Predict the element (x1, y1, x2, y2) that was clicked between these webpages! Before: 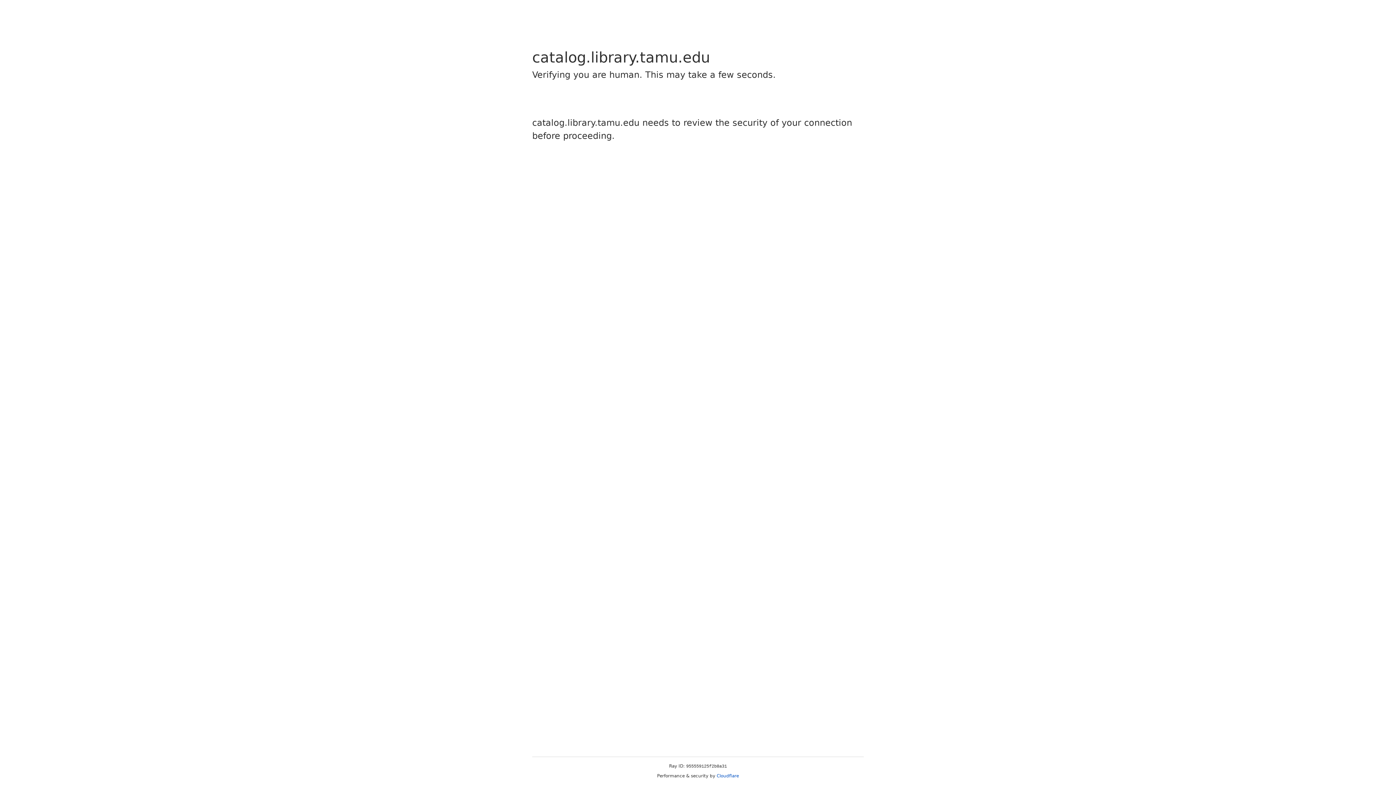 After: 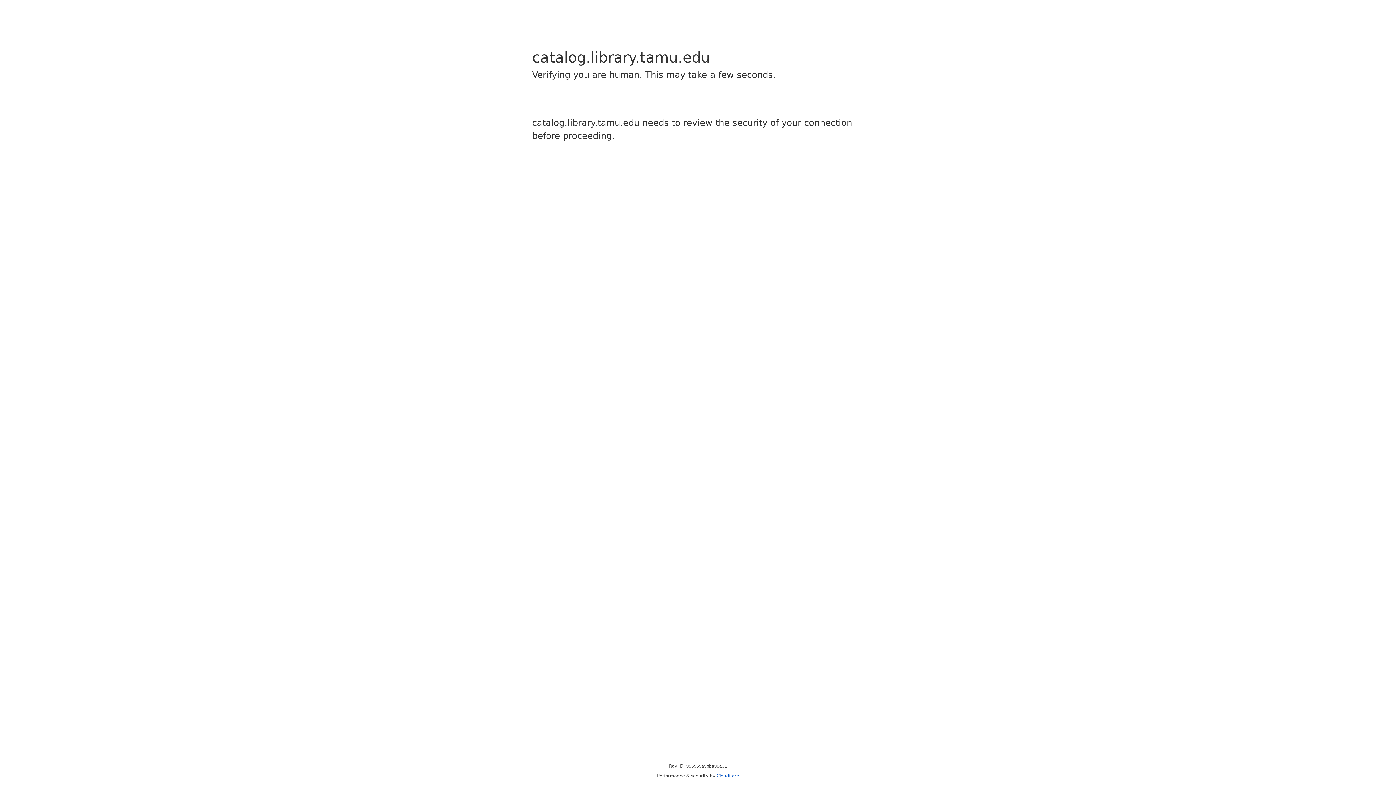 Action: label: Cloudflare bbox: (716, 773, 739, 778)